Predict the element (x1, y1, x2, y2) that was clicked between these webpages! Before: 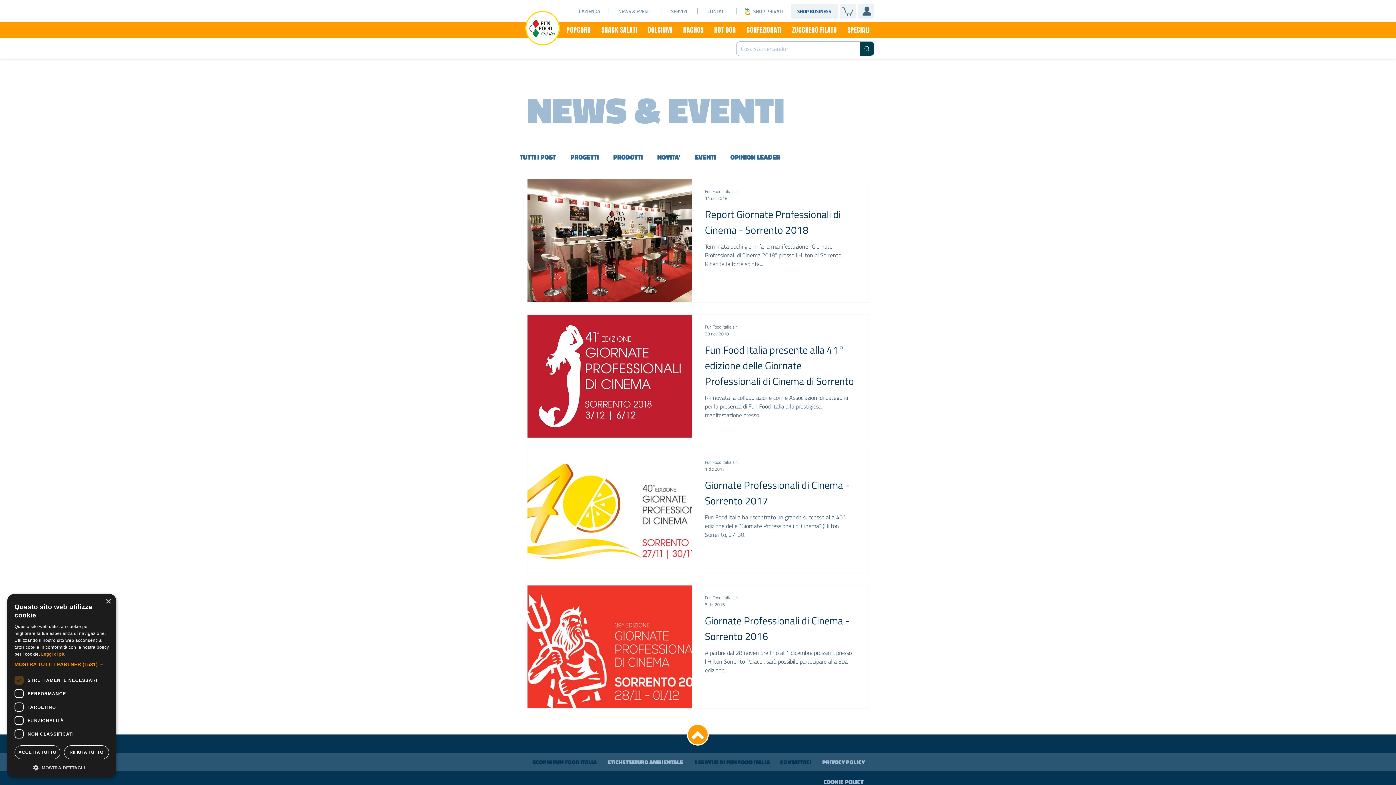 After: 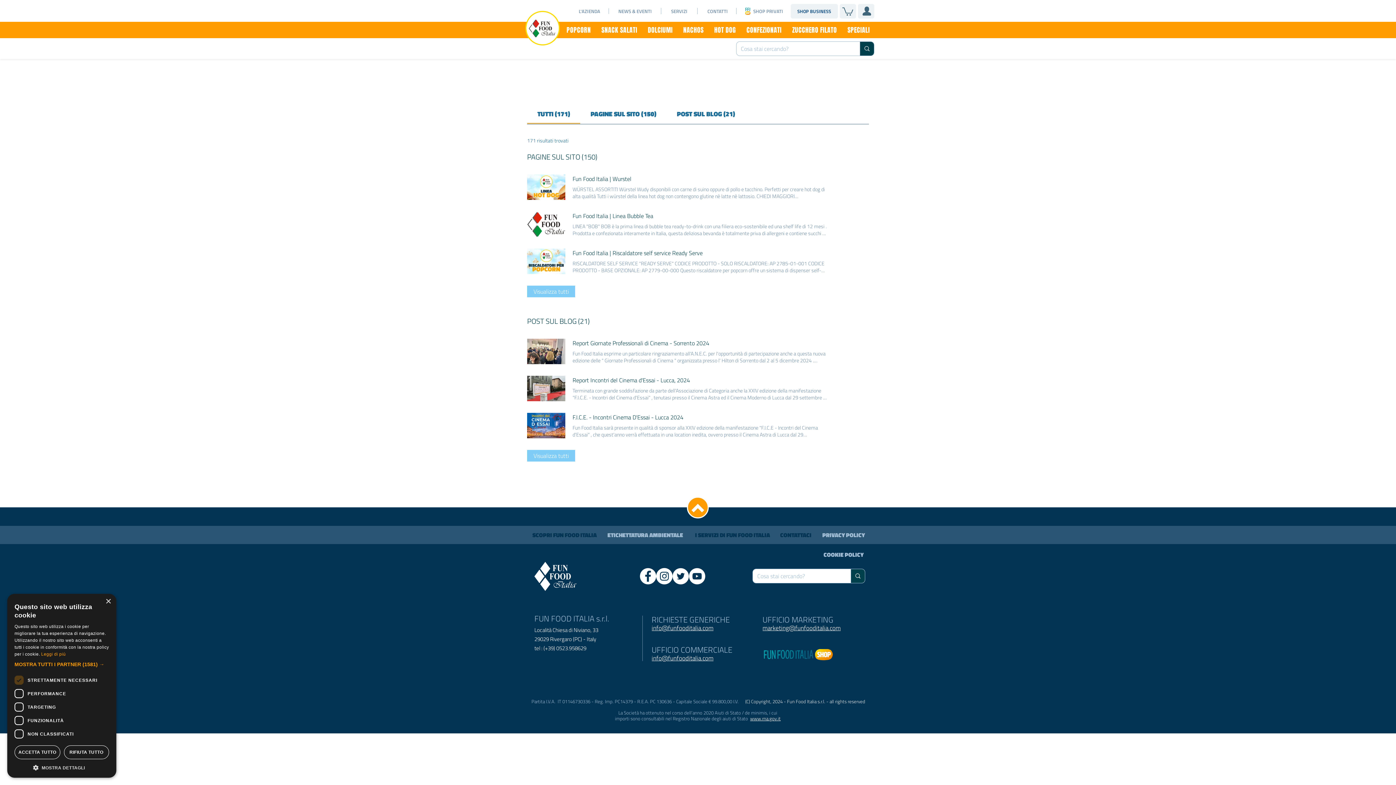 Action: label: Cosa stai cercando? bbox: (859, 41, 874, 55)